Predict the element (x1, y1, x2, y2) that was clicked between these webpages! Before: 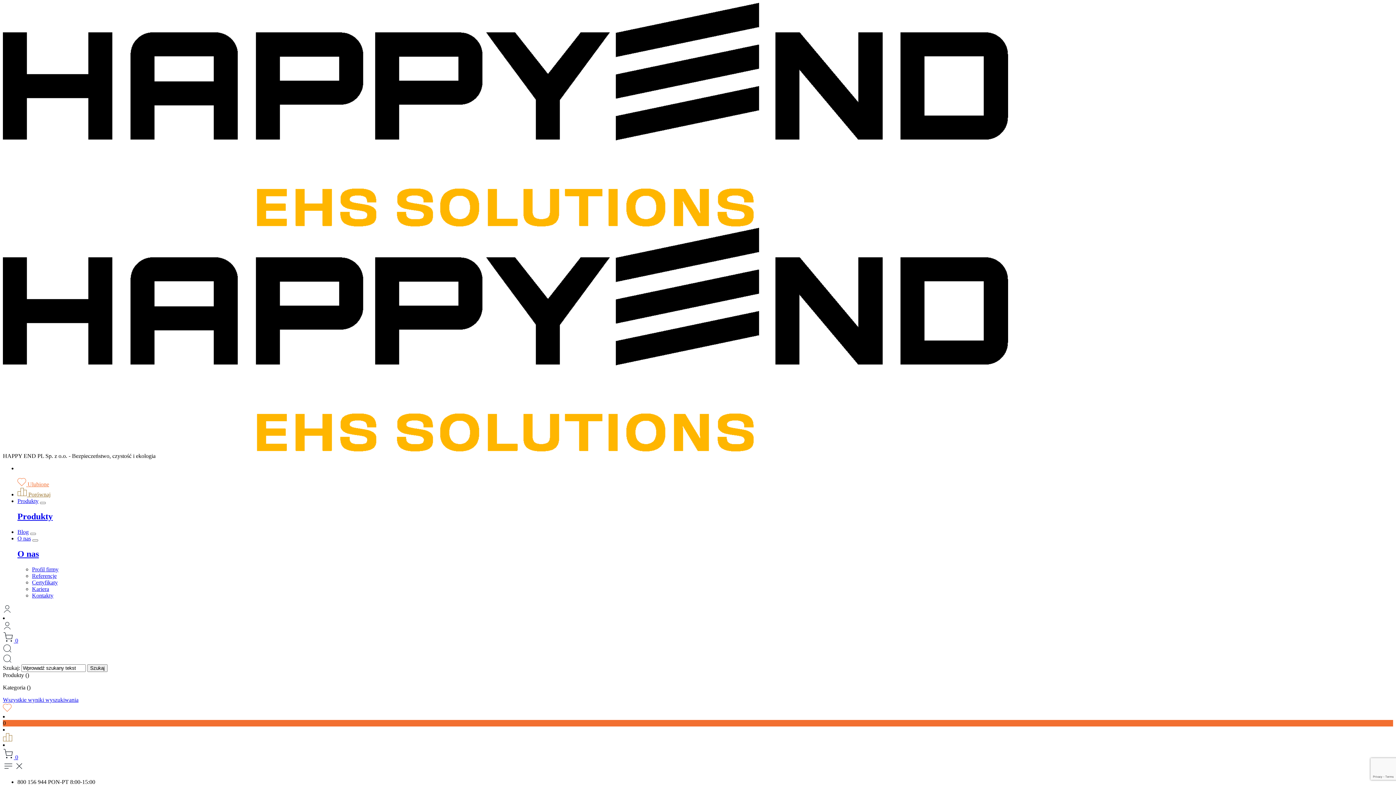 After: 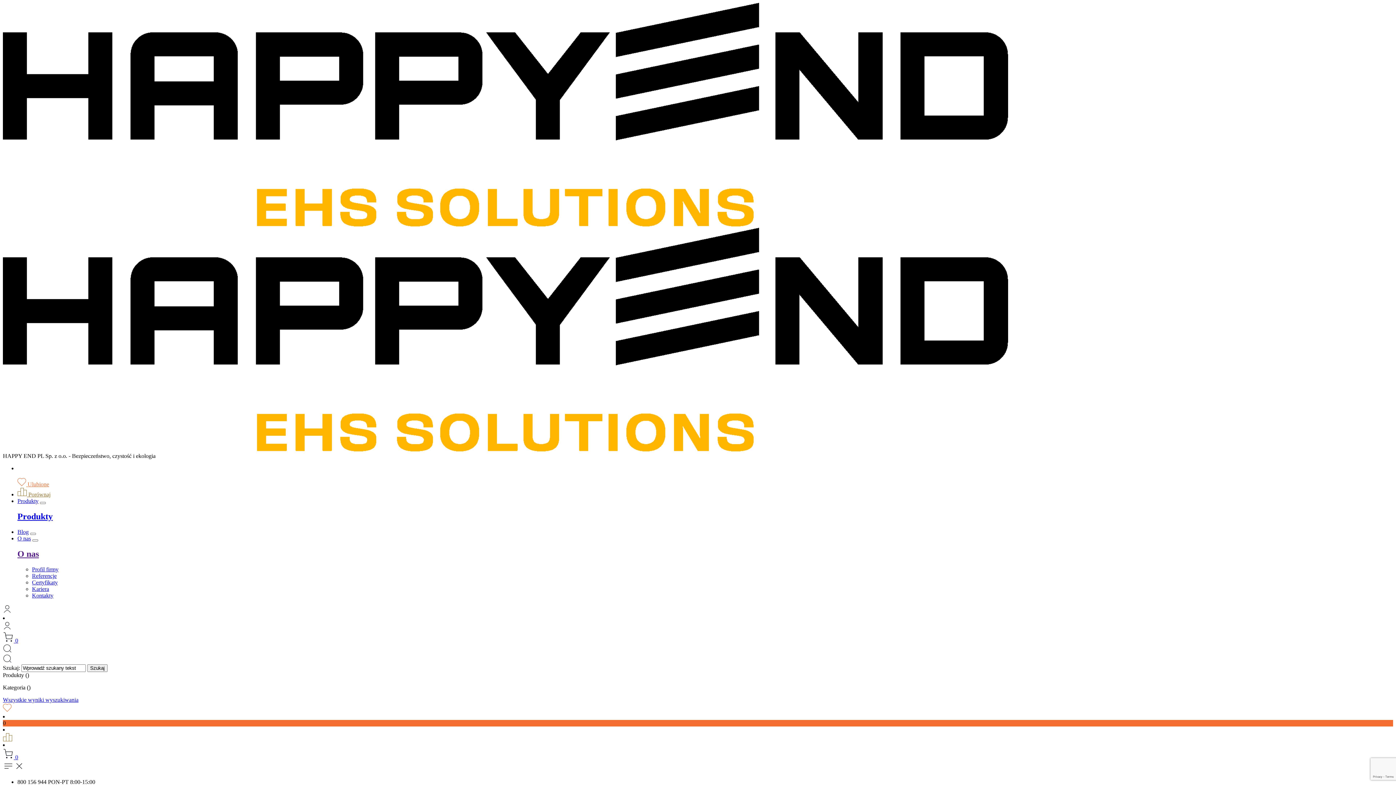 Action: label: Wszystkie wyniki wyszukiwania bbox: (2, 696, 78, 703)